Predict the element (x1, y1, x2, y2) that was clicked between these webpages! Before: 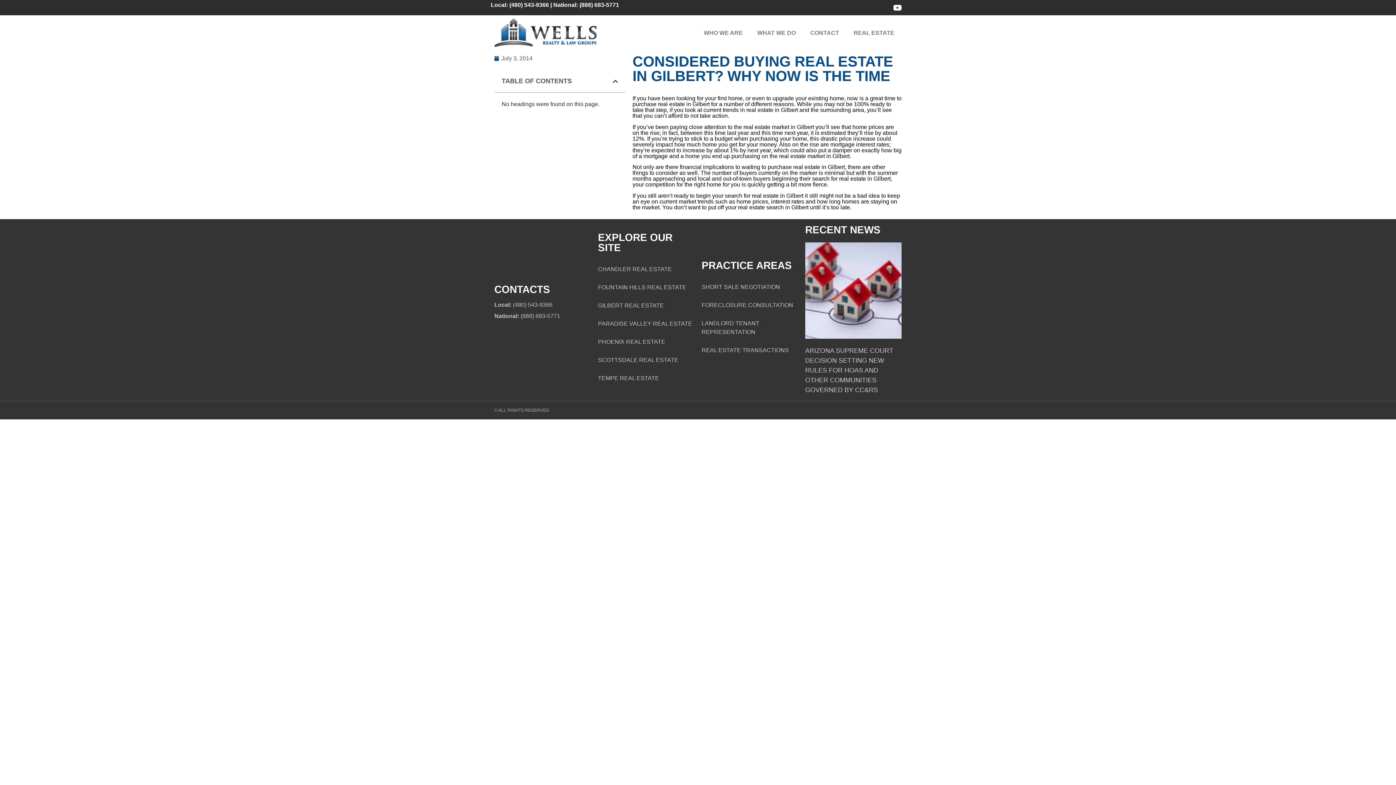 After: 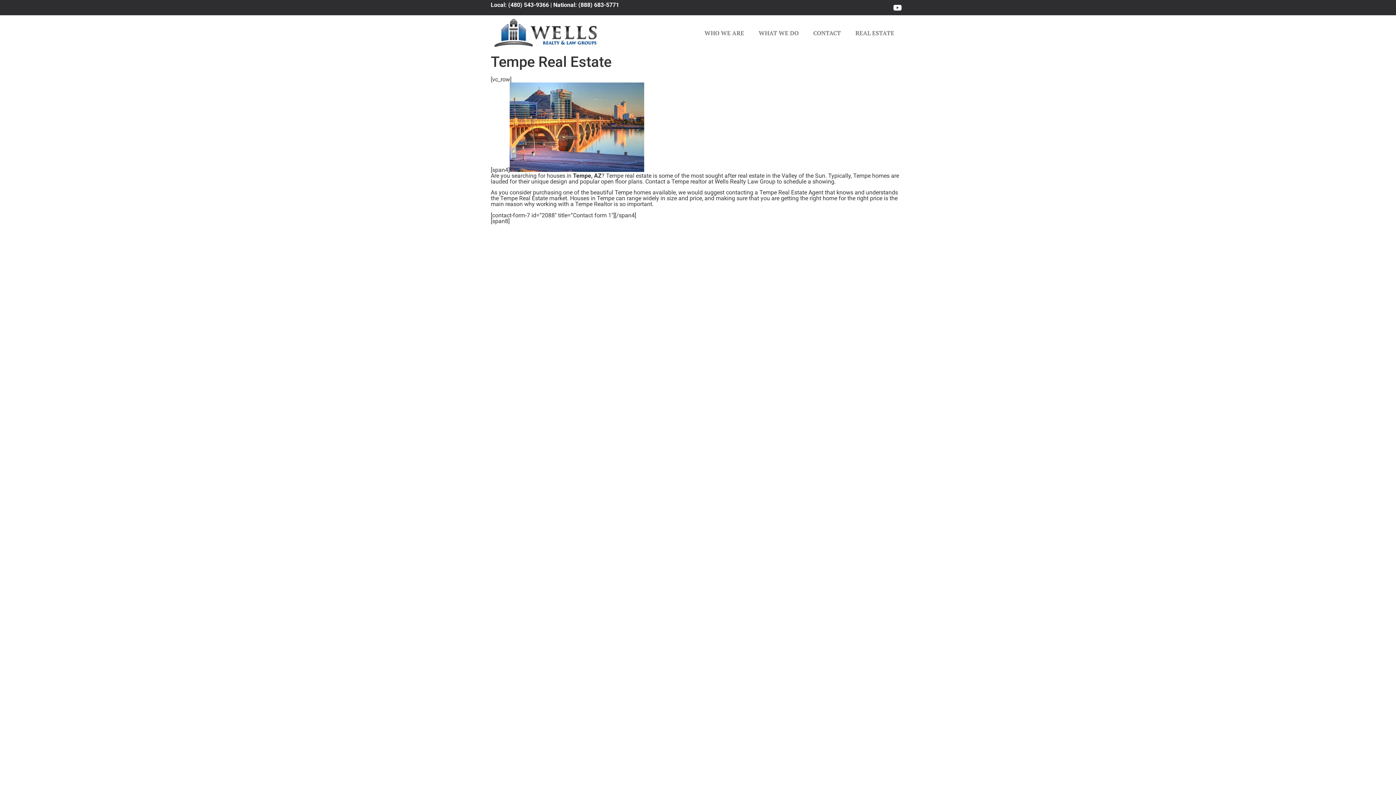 Action: bbox: (598, 369, 659, 387) label: TEMPE REAL ESTATE